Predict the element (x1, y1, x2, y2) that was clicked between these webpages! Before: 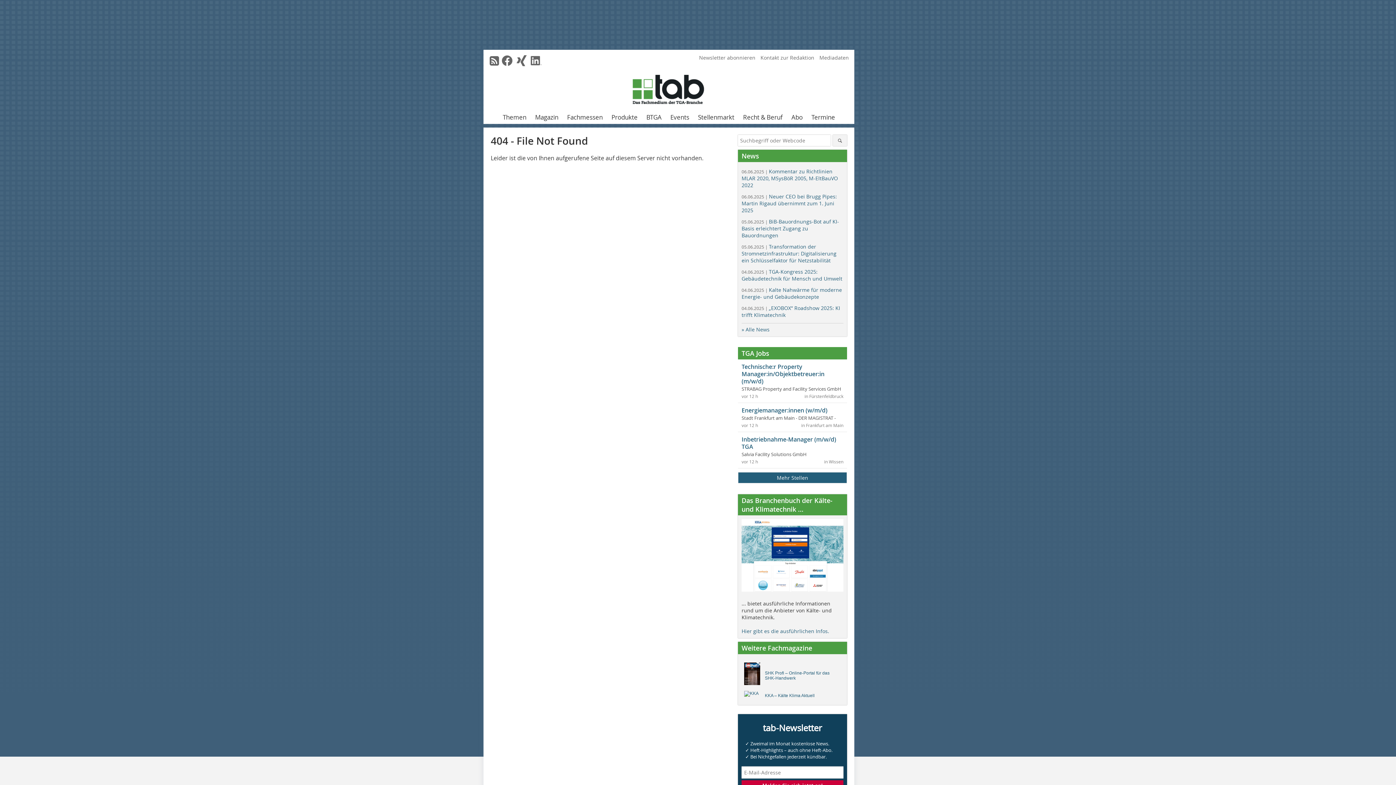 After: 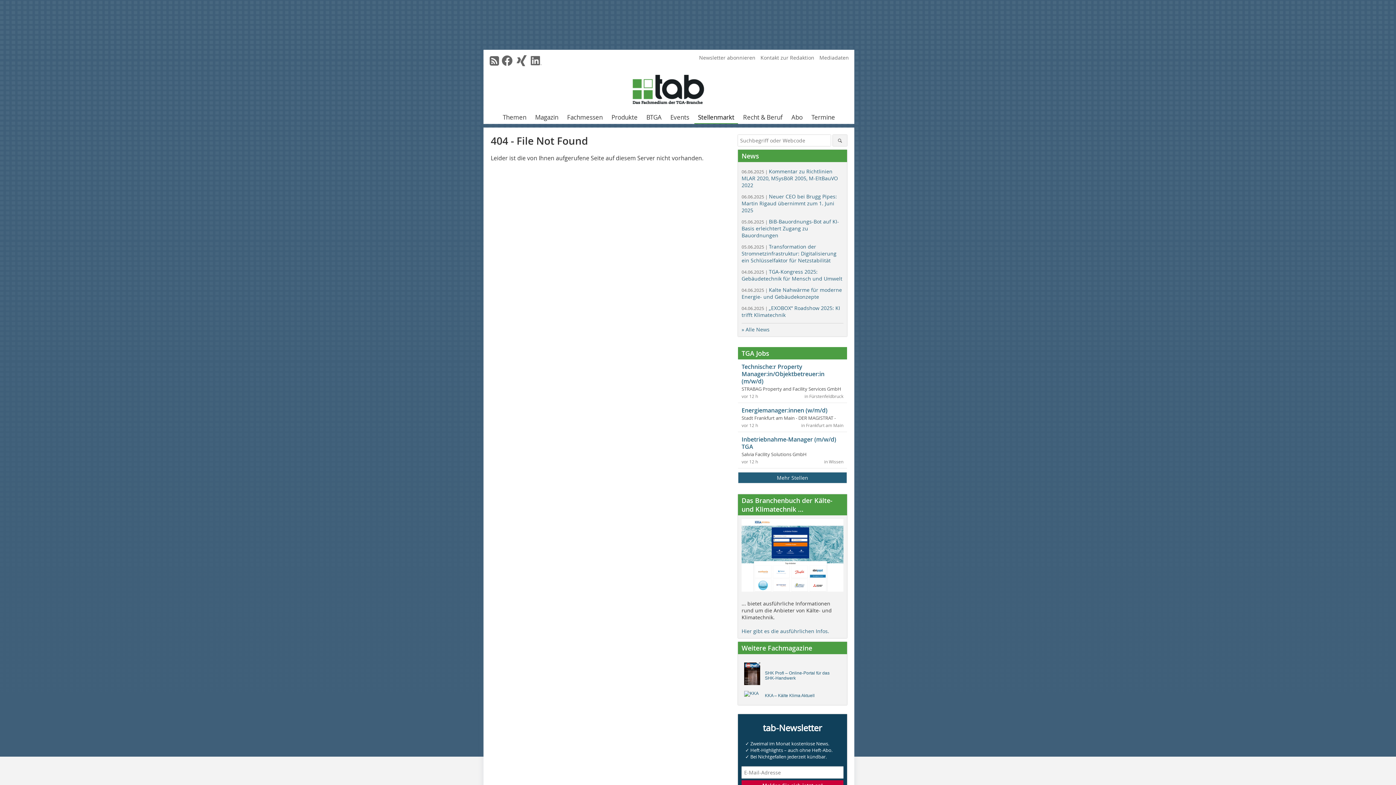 Action: label: Stellenmarkt bbox: (694, 111, 738, 124)